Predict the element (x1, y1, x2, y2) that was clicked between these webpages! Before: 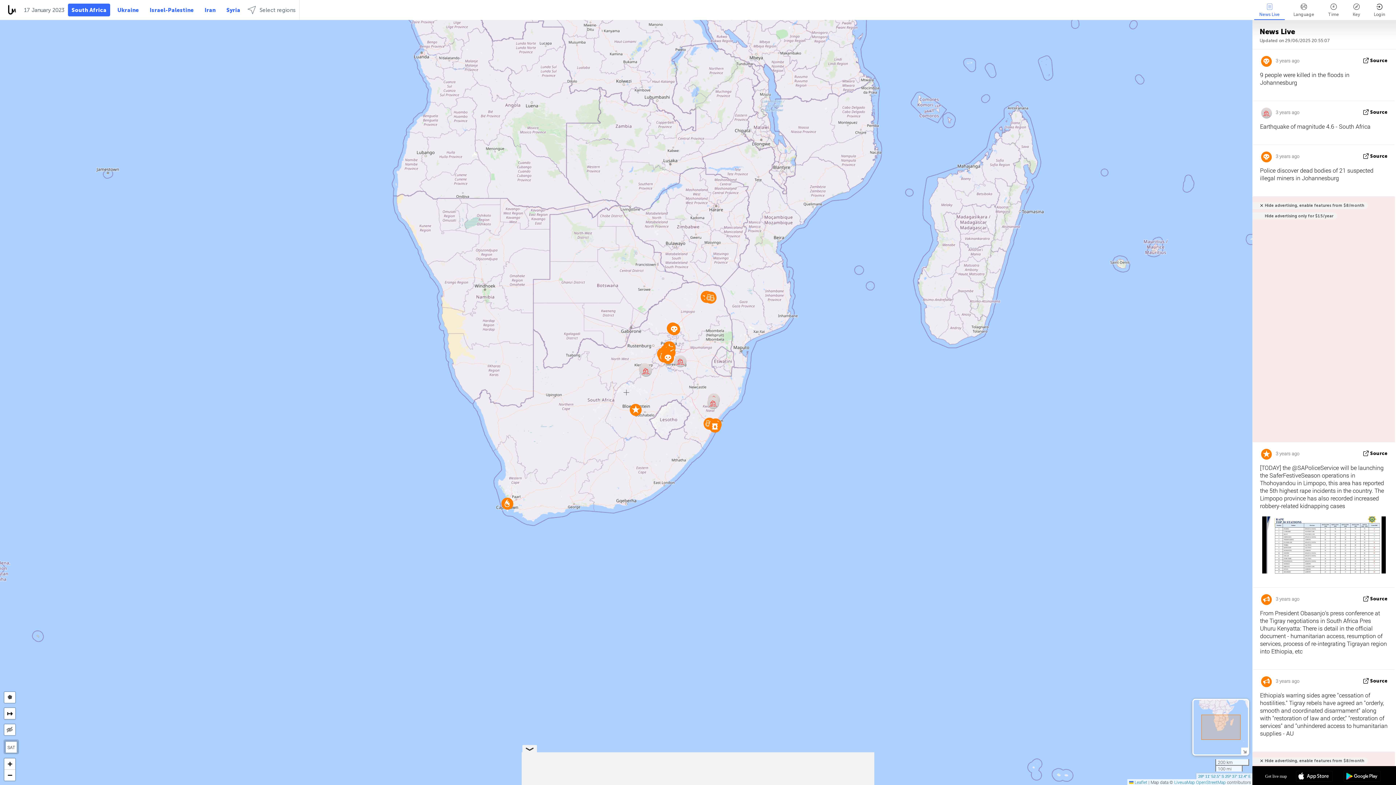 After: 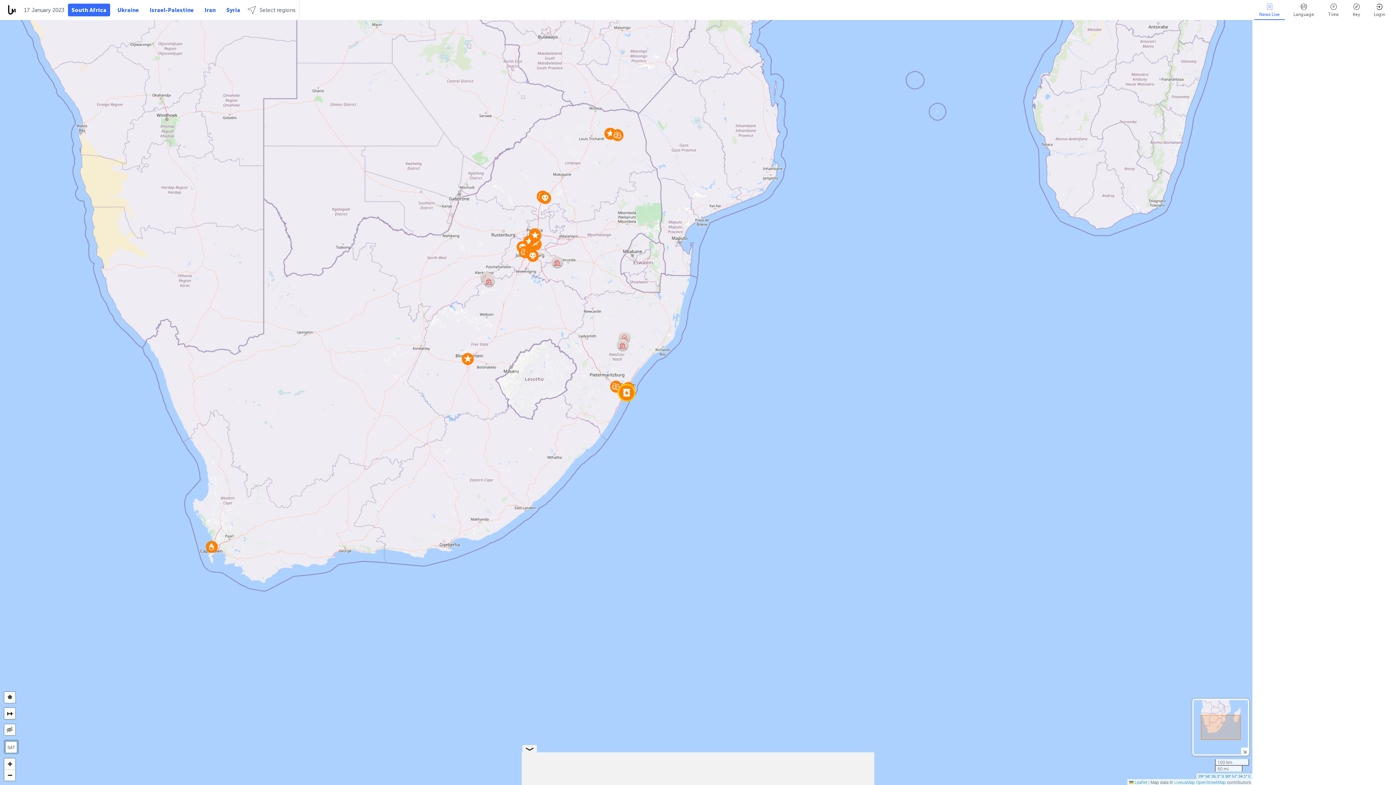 Action: bbox: (707, 419, 722, 433)